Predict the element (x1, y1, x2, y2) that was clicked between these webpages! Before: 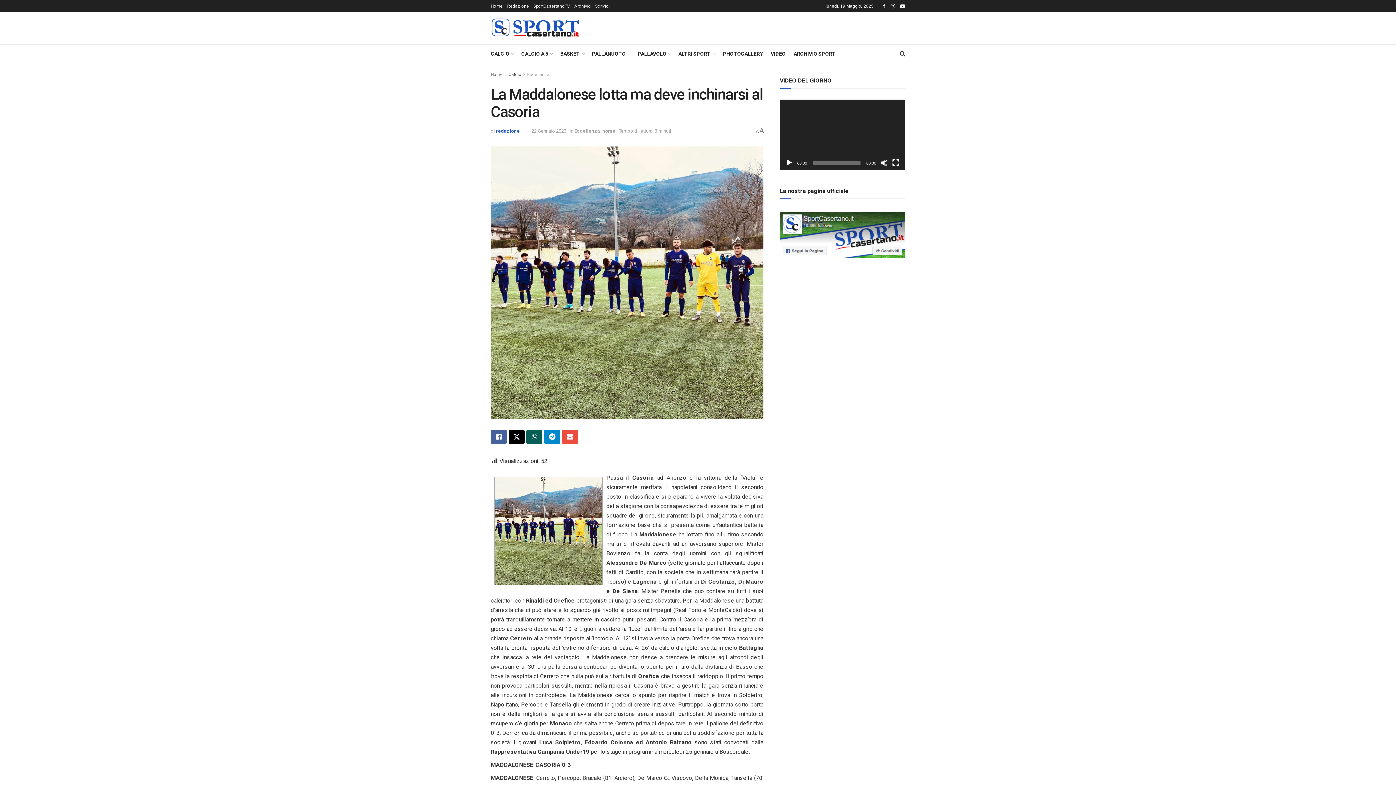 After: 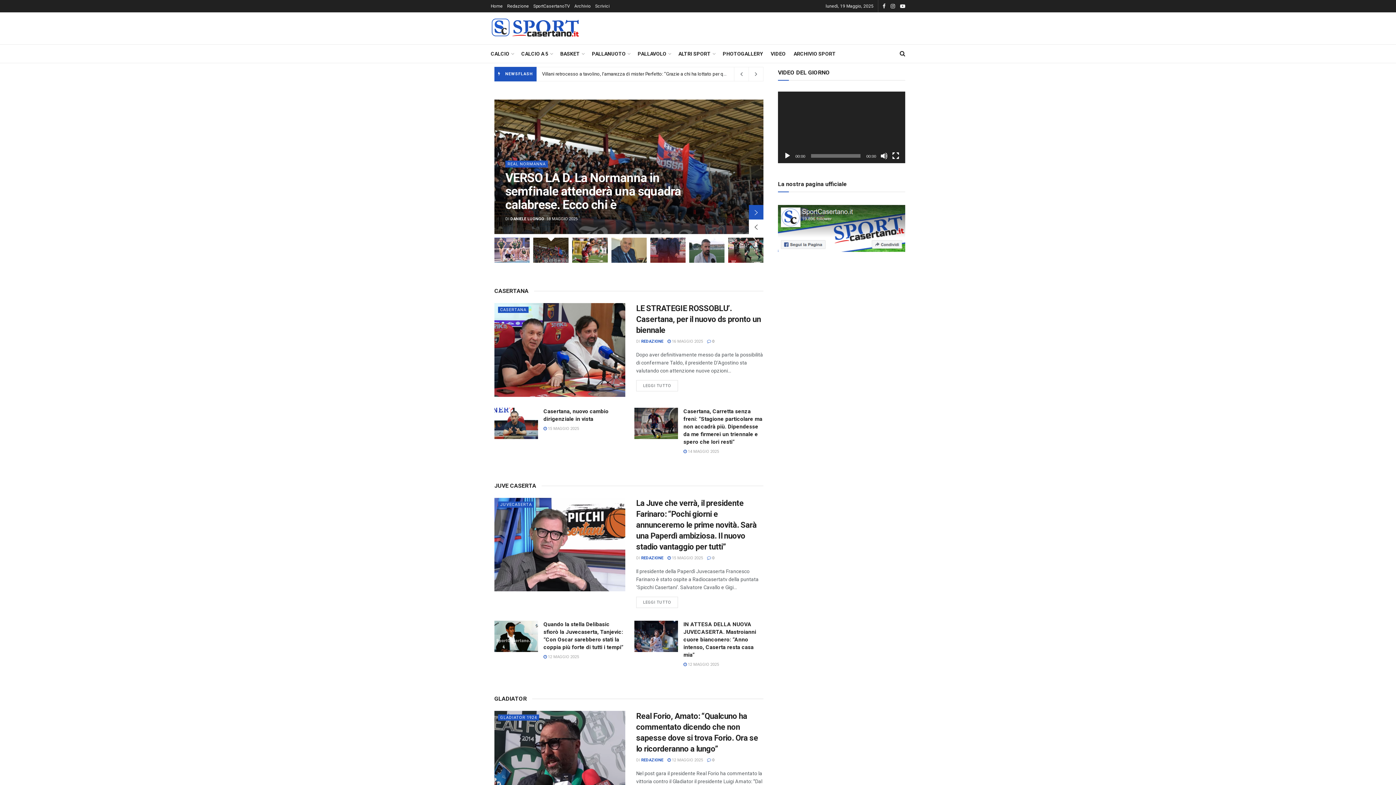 Action: label: Visit Homepage bbox: (490, 18, 579, 38)